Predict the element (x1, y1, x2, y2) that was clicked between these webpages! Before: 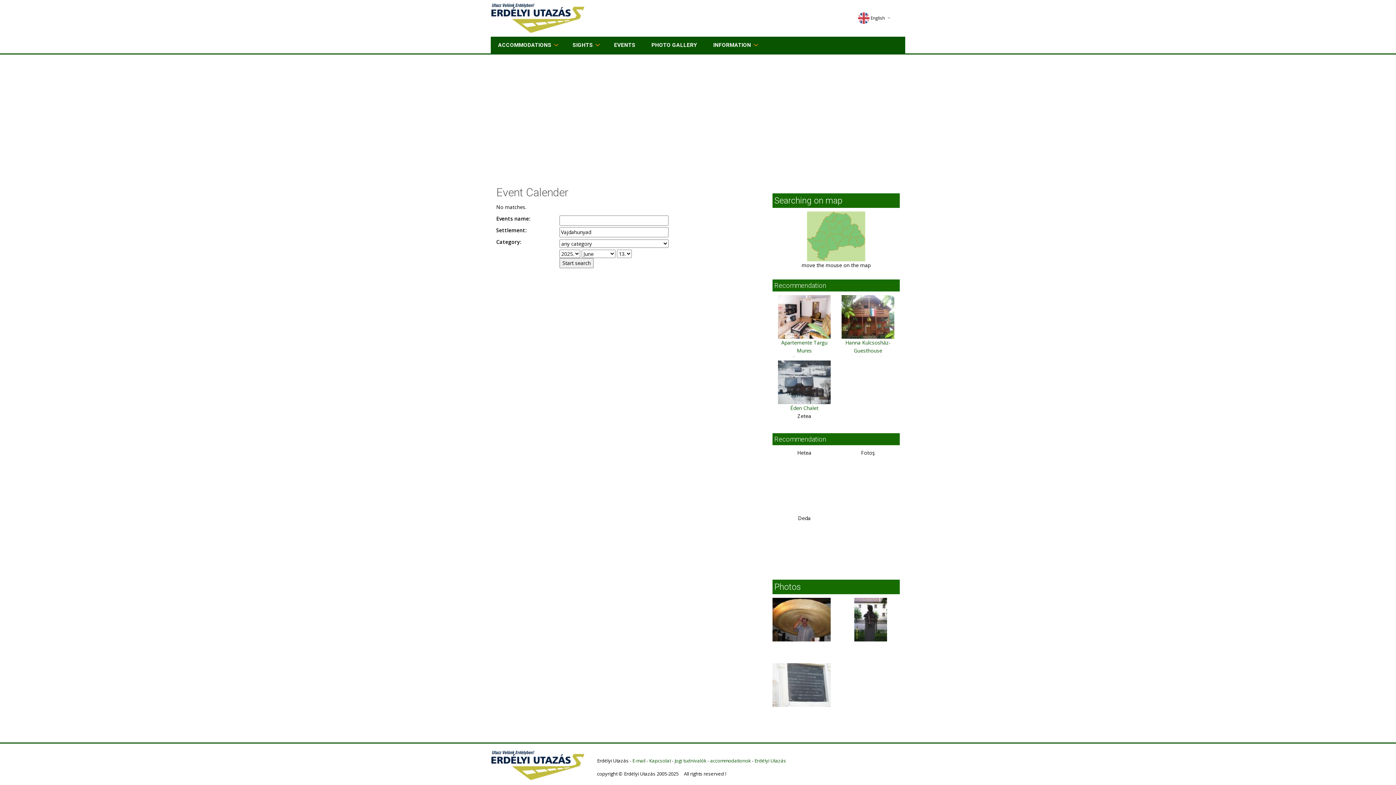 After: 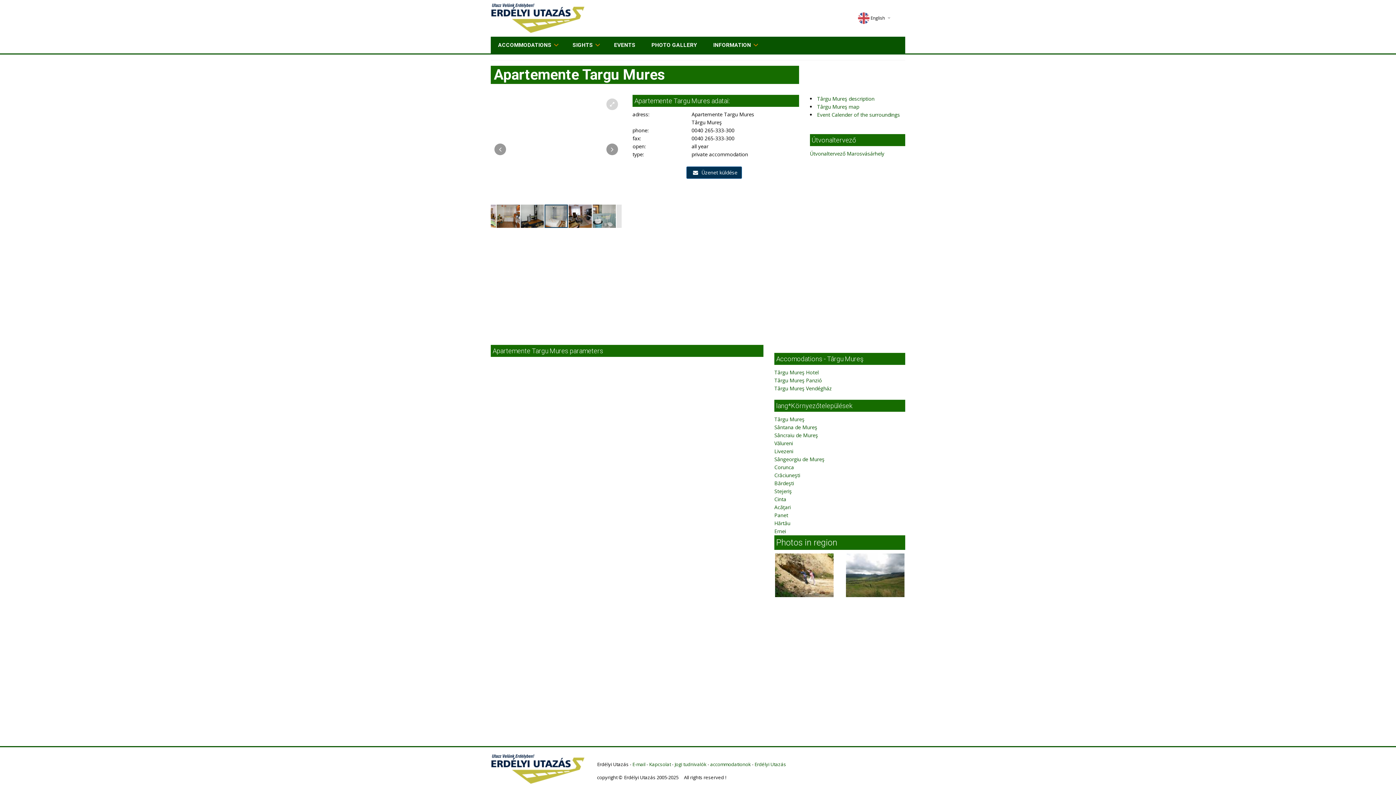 Action: bbox: (778, 313, 830, 319)